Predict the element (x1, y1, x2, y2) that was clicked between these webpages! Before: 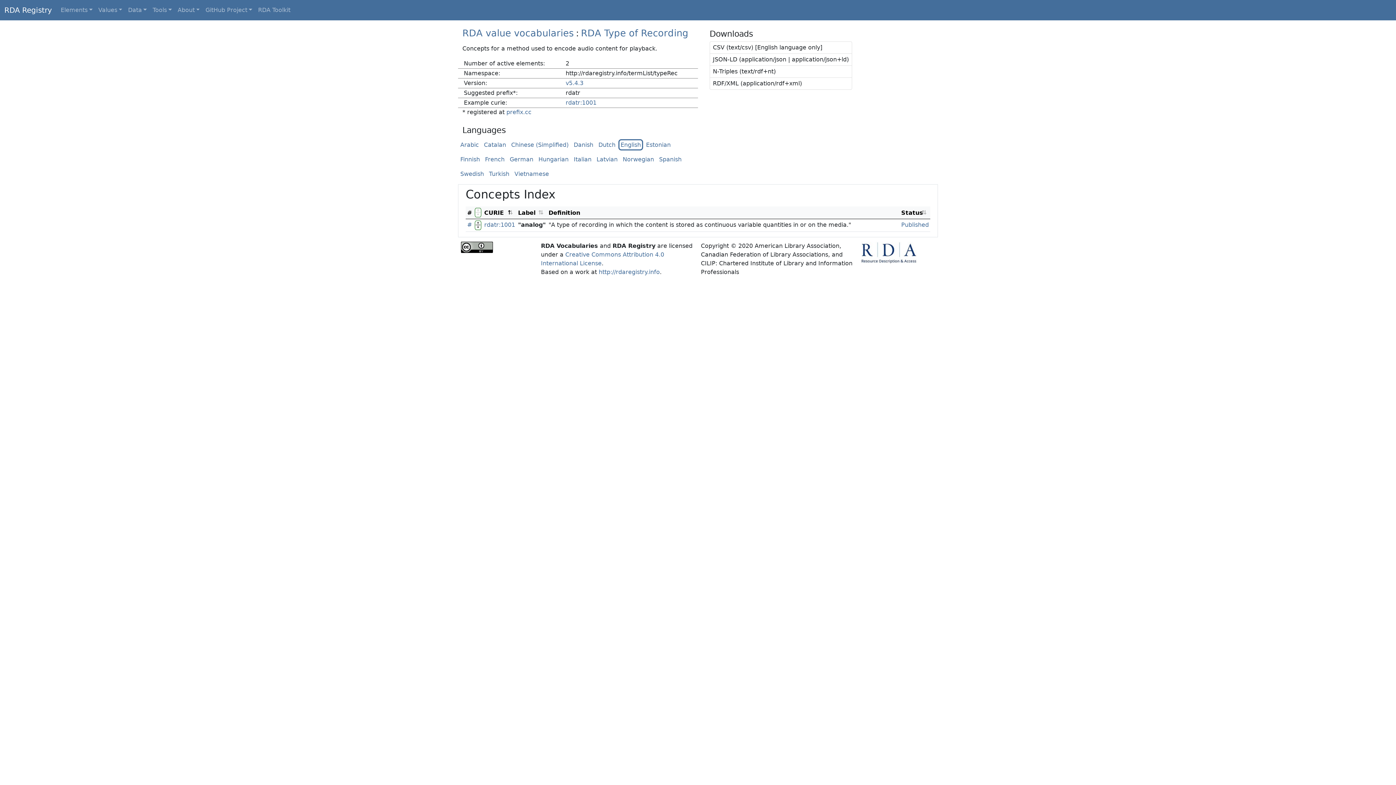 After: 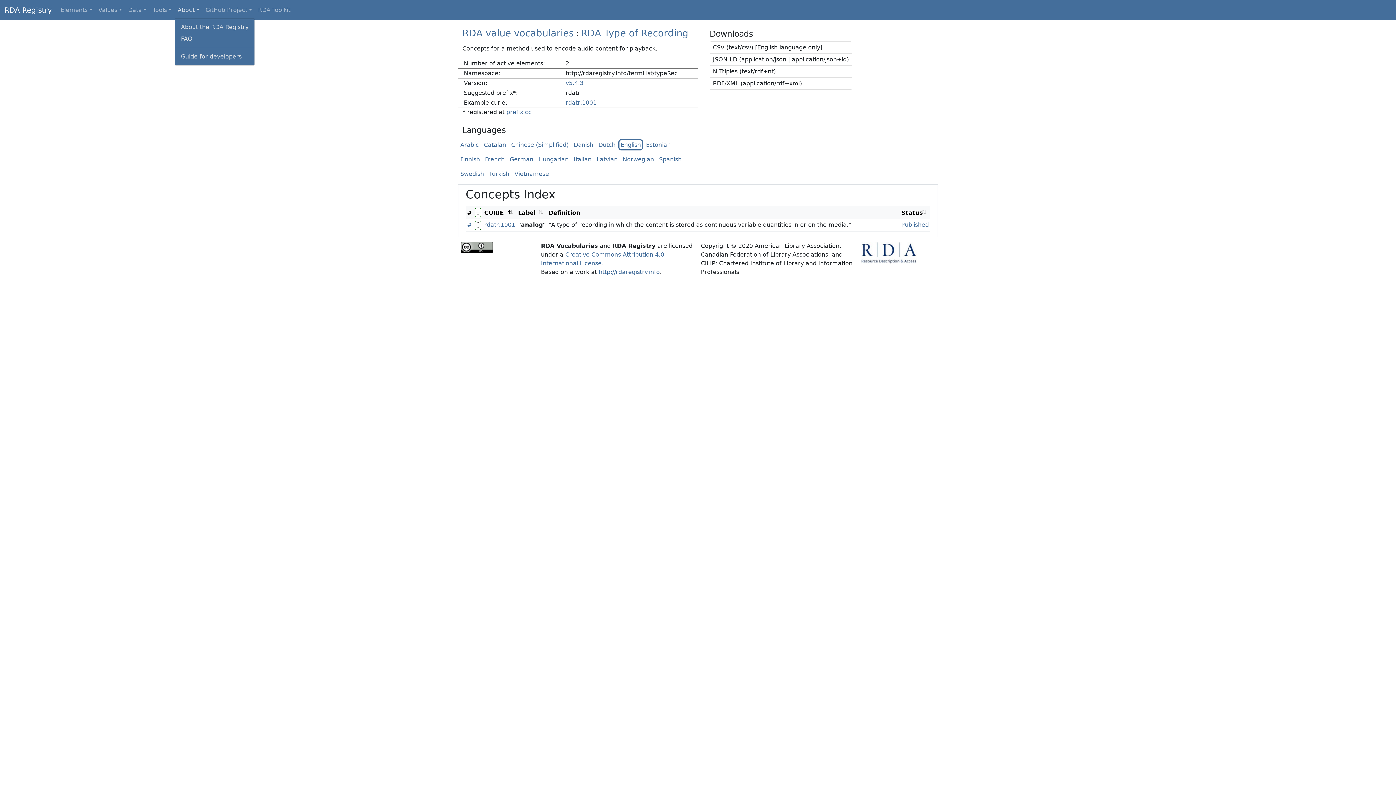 Action: label: About bbox: (174, 2, 202, 17)